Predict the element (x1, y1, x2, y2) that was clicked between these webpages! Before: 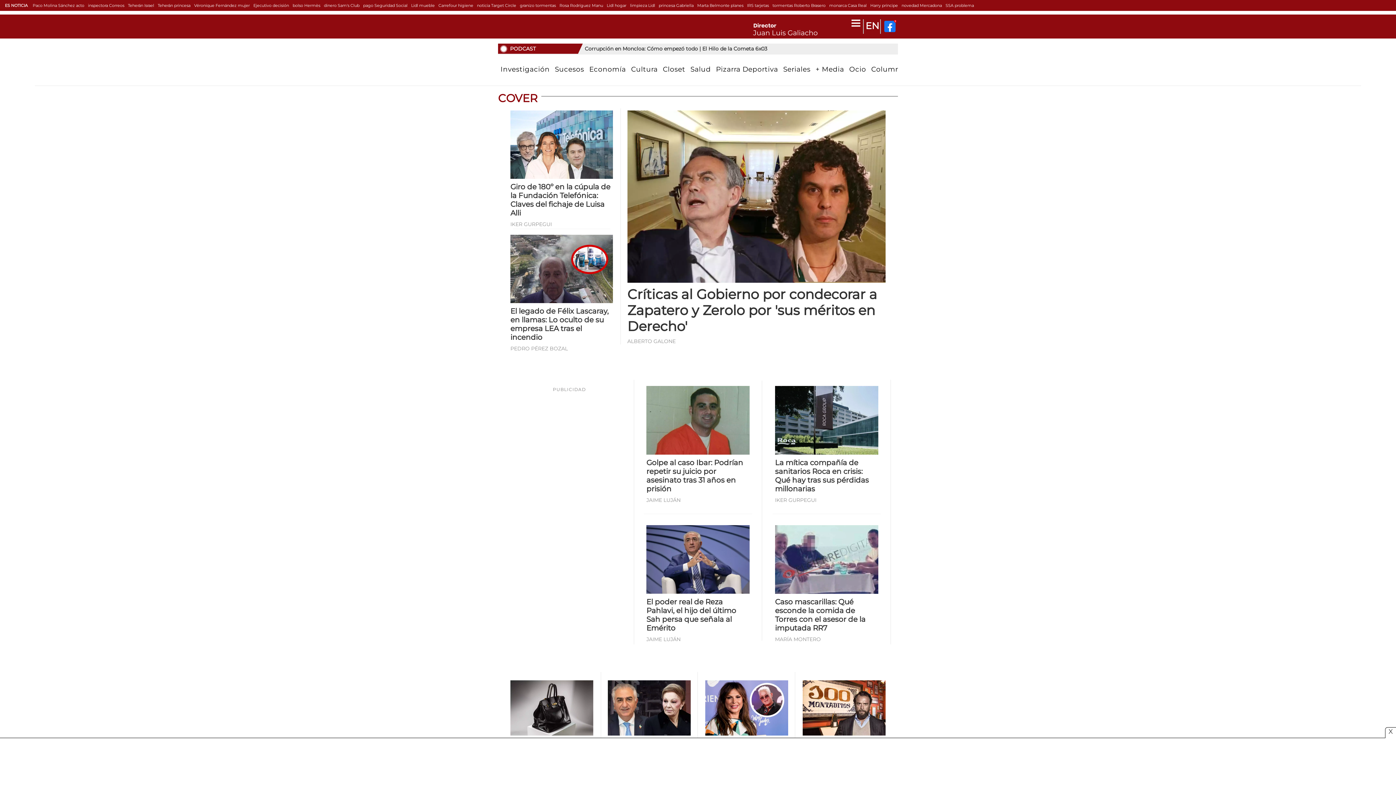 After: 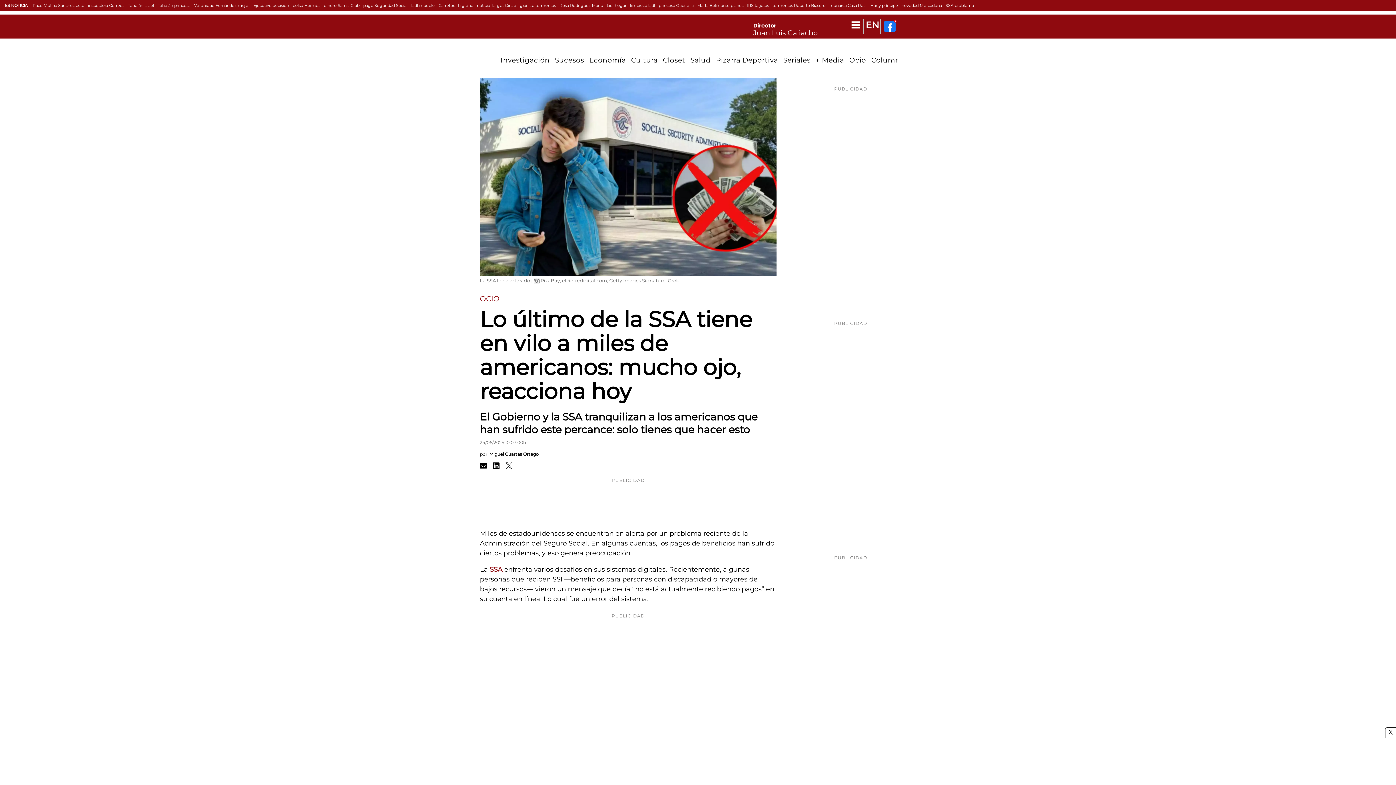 Action: label: SSA problema bbox: (945, 2, 974, 8)